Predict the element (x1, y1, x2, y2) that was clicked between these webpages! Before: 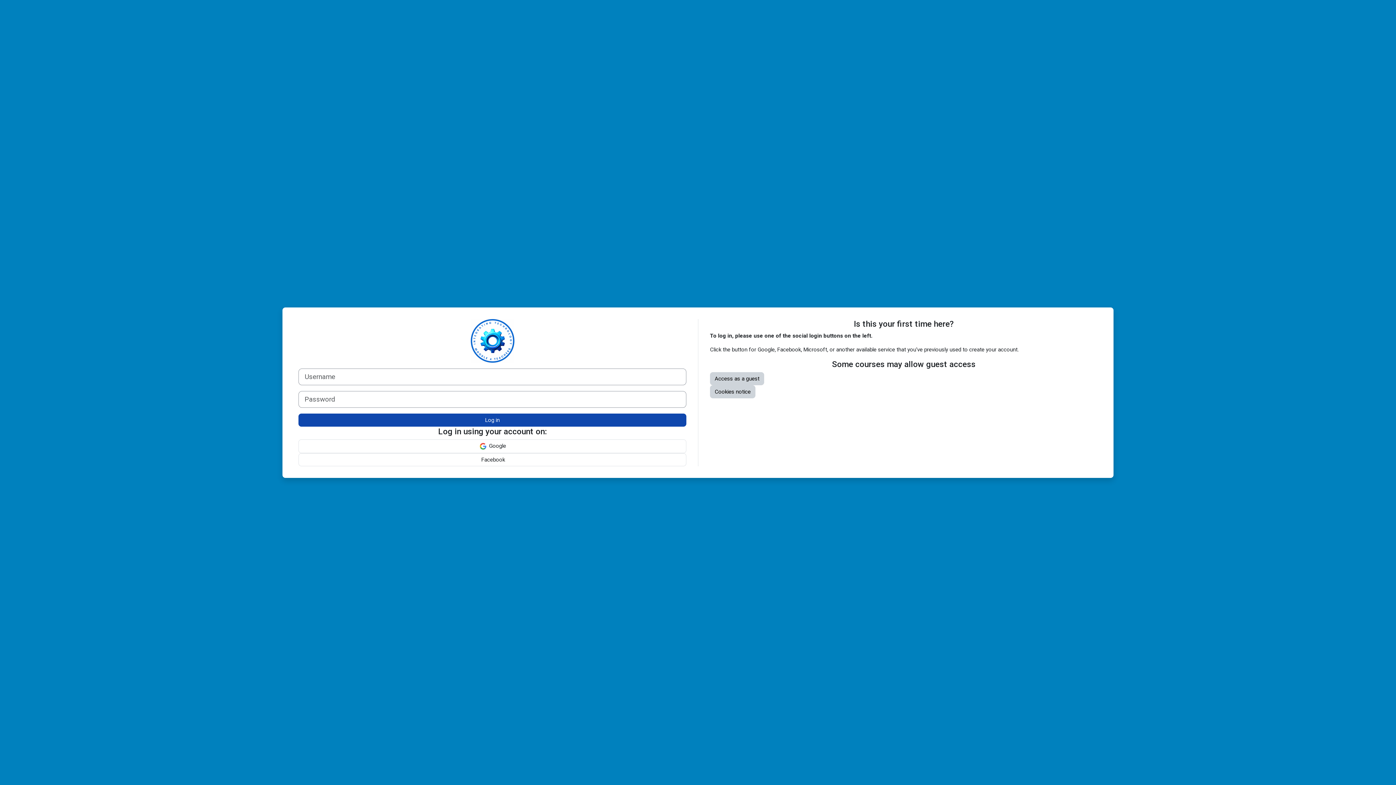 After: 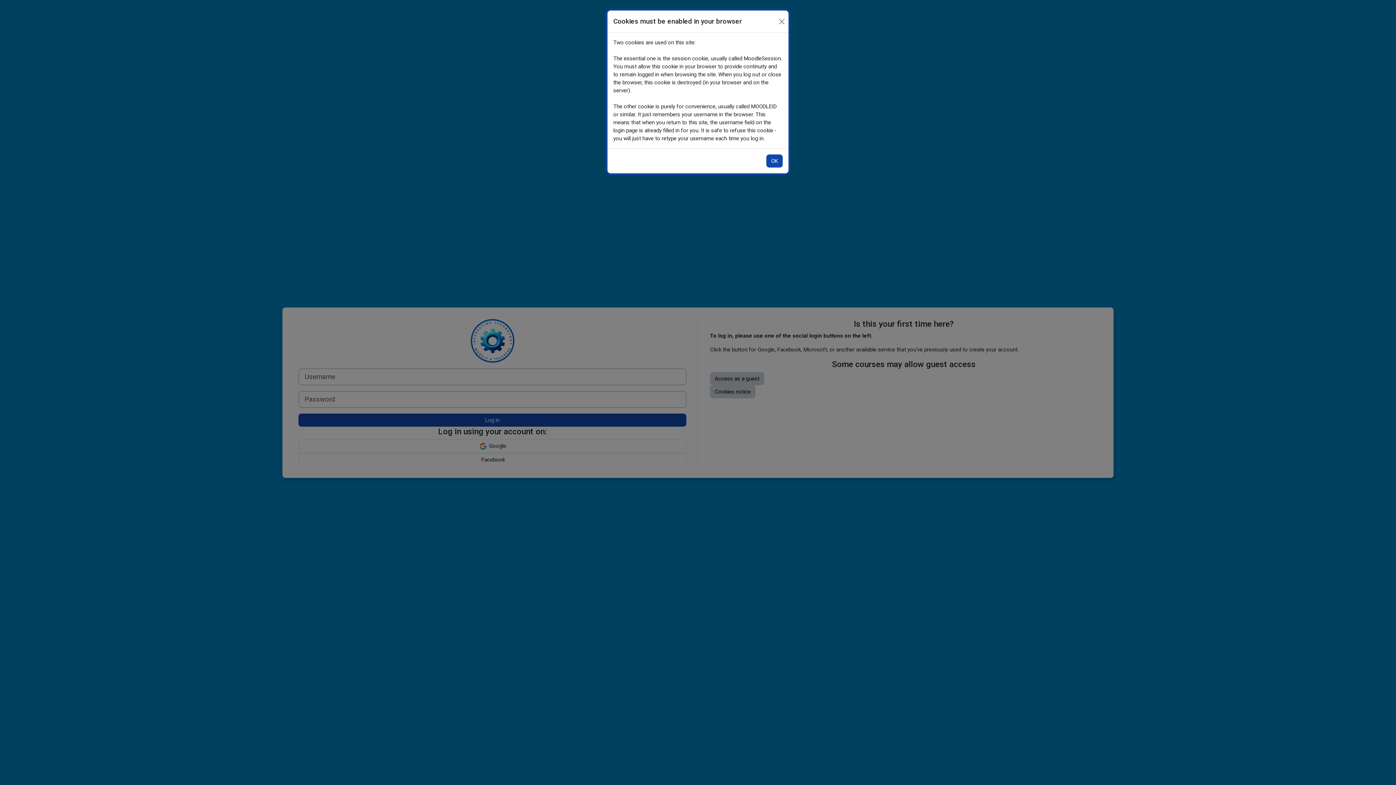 Action: label: Cookies notice bbox: (710, 385, 755, 398)